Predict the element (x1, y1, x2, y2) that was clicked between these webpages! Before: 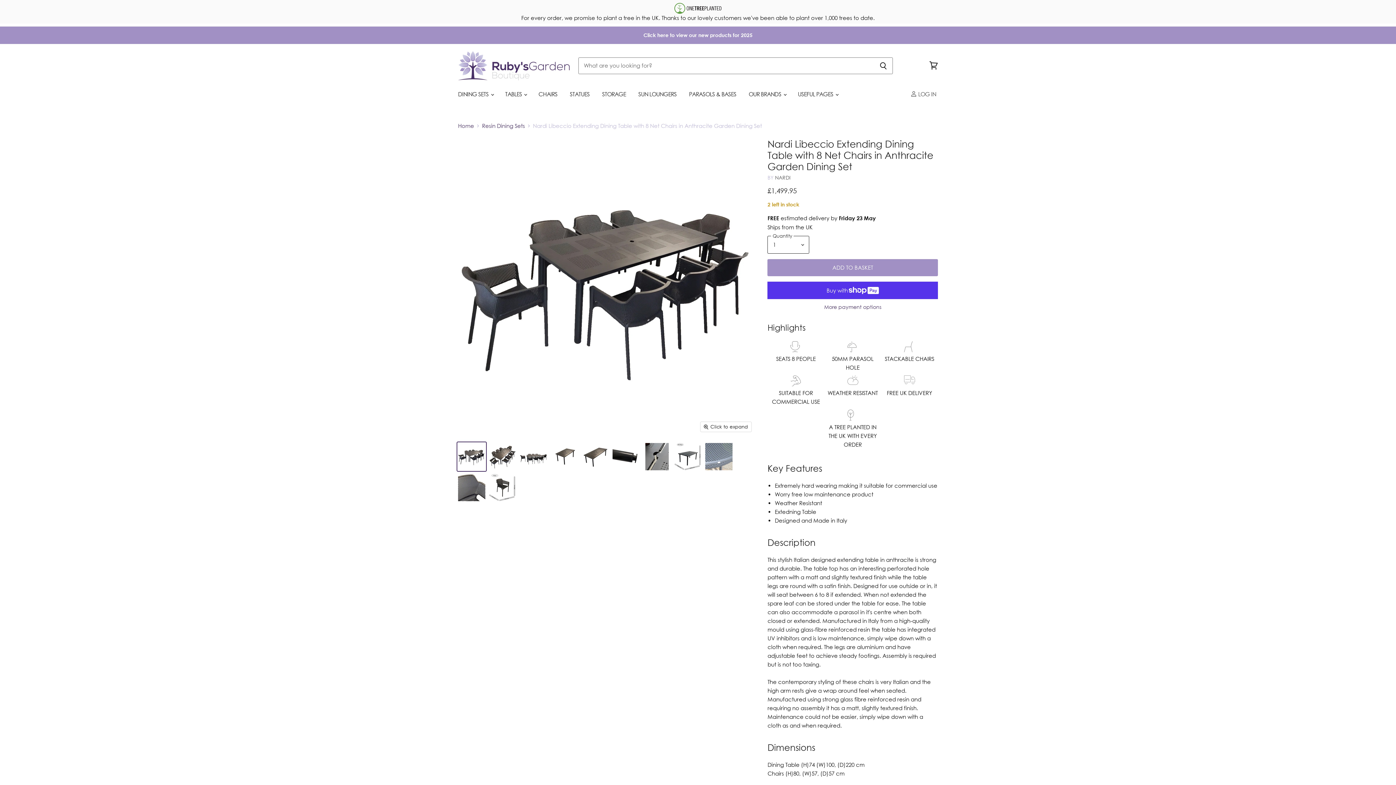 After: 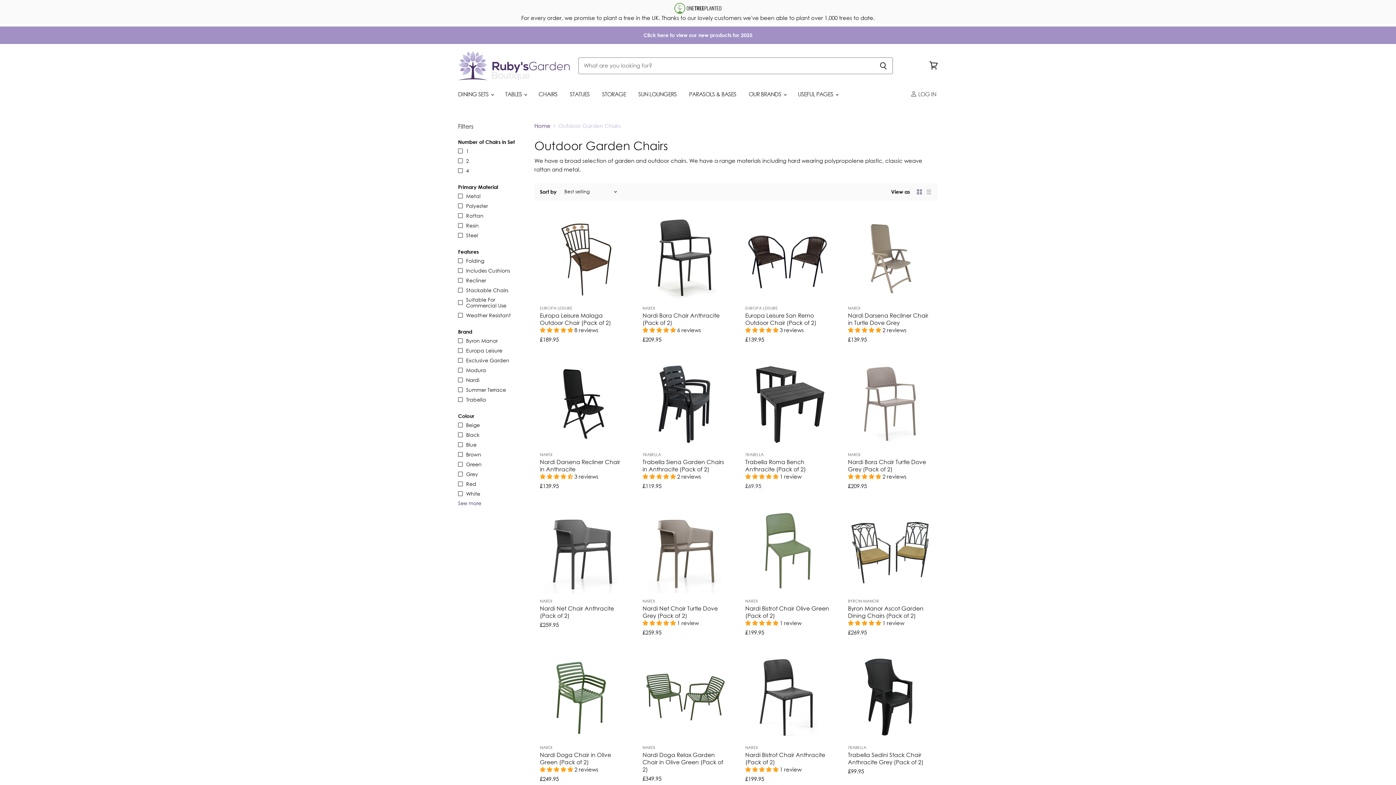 Action: bbox: (533, 86, 563, 101) label: CHAIRS